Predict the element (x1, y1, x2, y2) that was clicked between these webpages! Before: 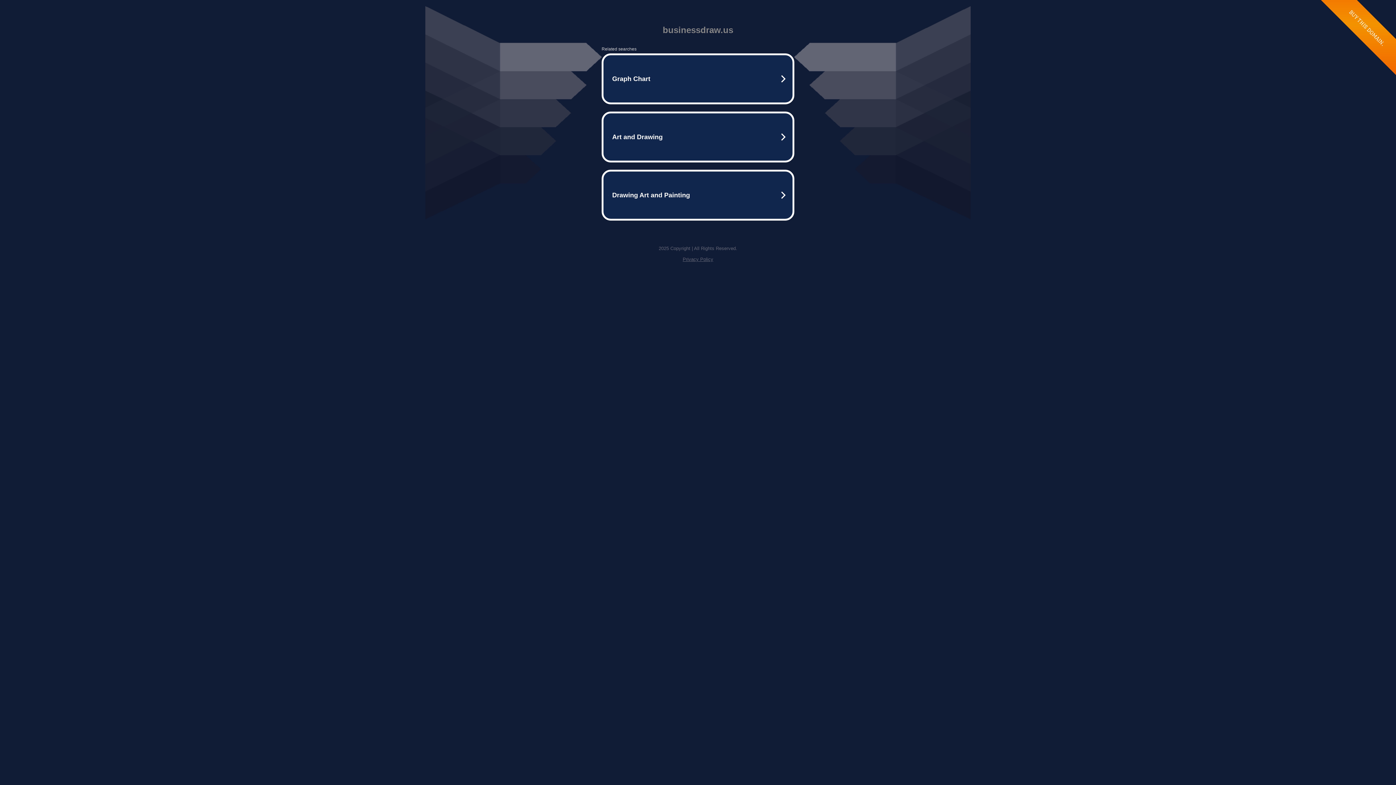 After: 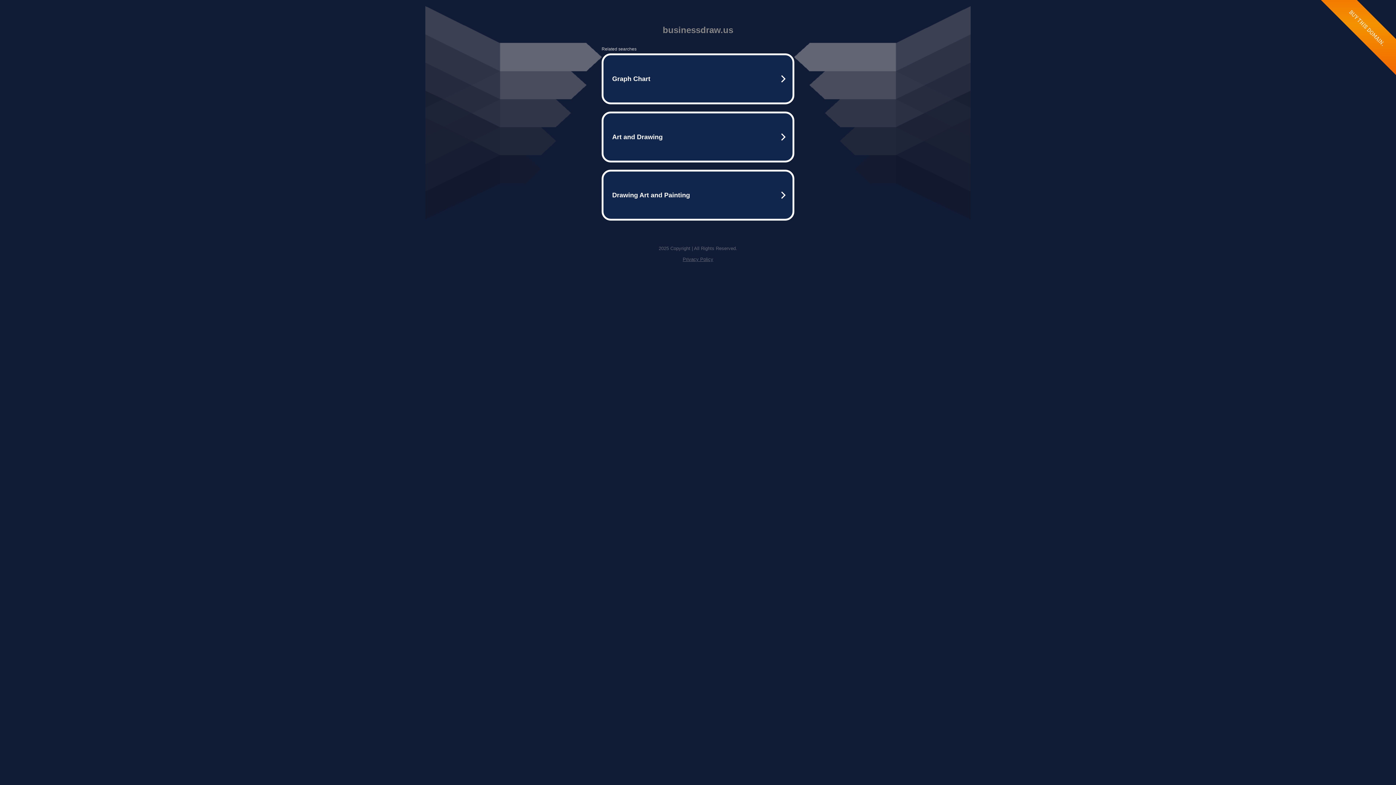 Action: bbox: (682, 256, 713, 262) label: Privacy Policy